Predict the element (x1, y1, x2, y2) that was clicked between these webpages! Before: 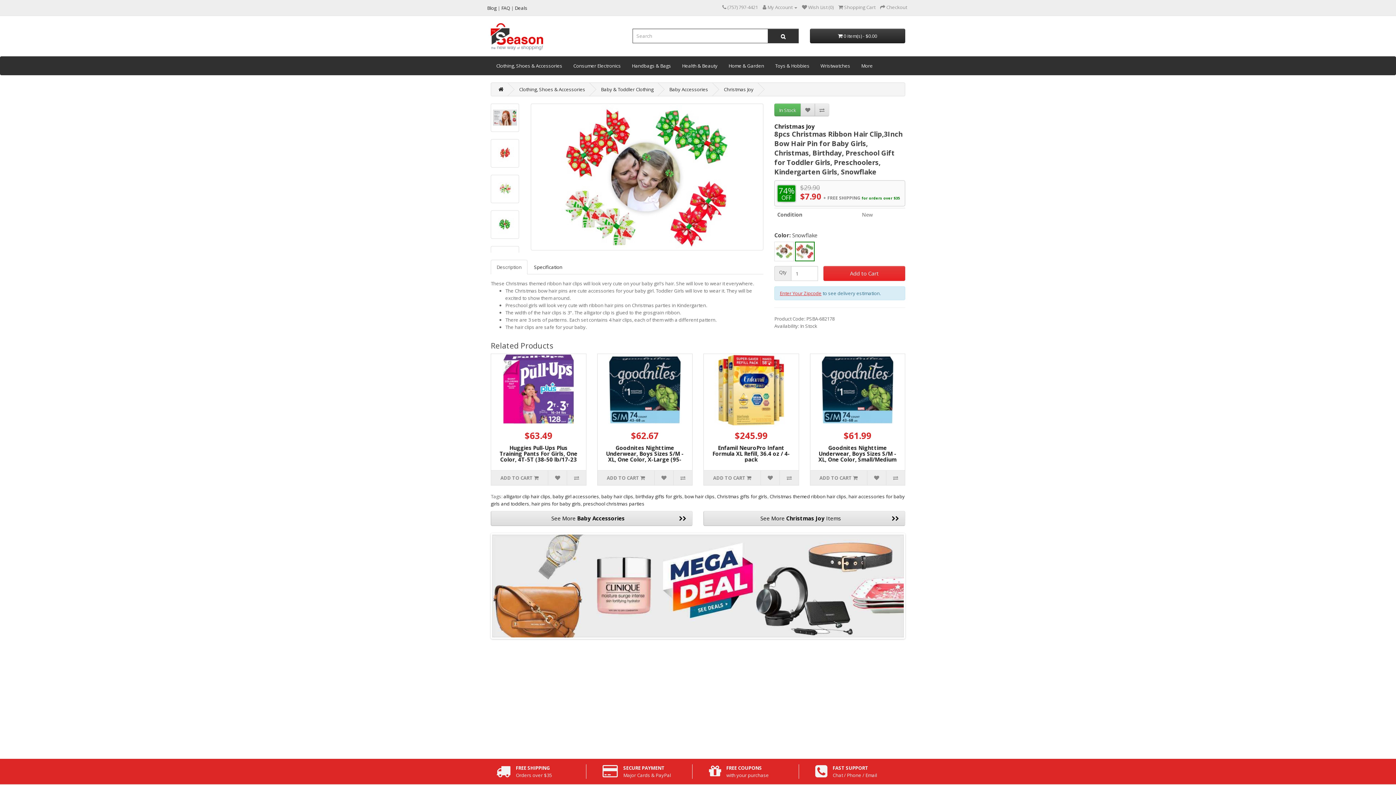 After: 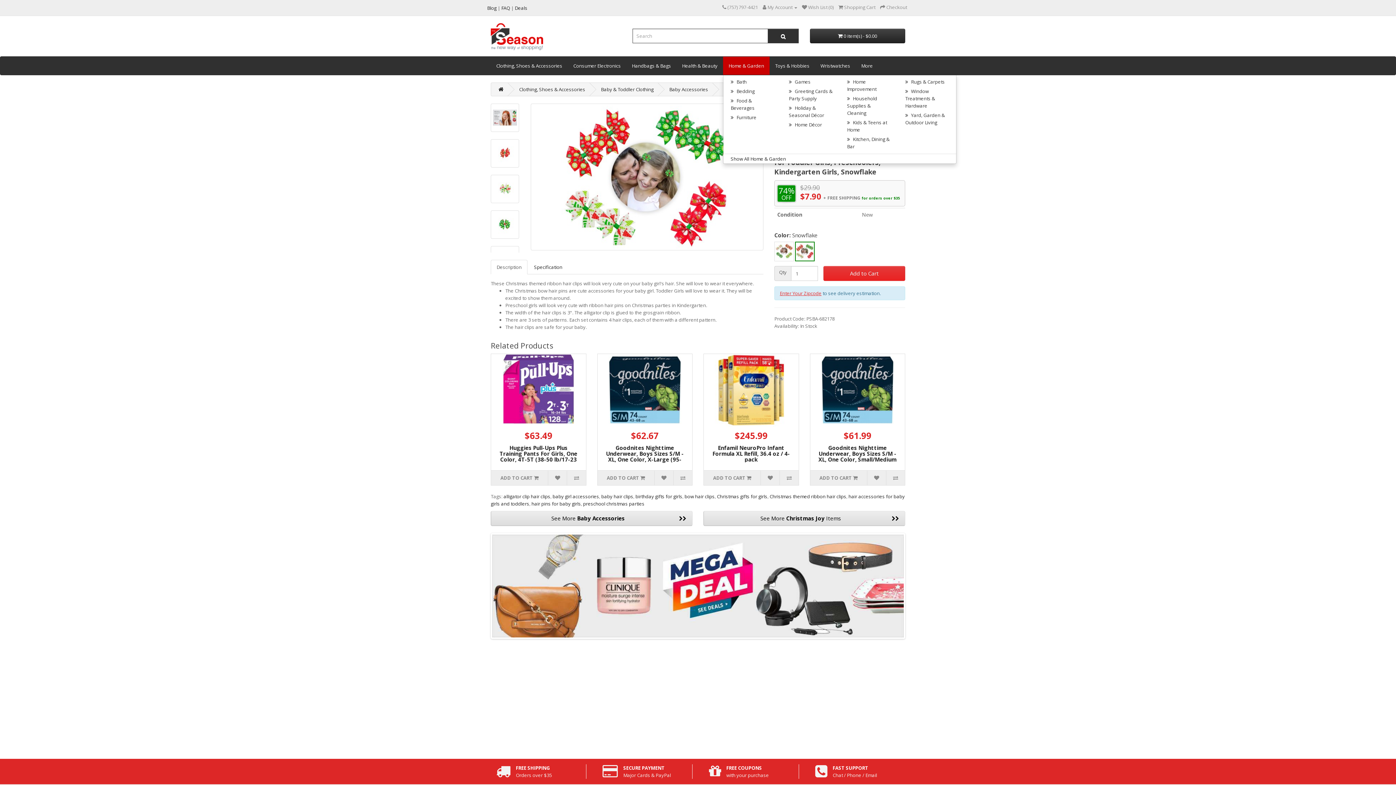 Action: bbox: (723, 56, 769, 74) label: Home & Garden